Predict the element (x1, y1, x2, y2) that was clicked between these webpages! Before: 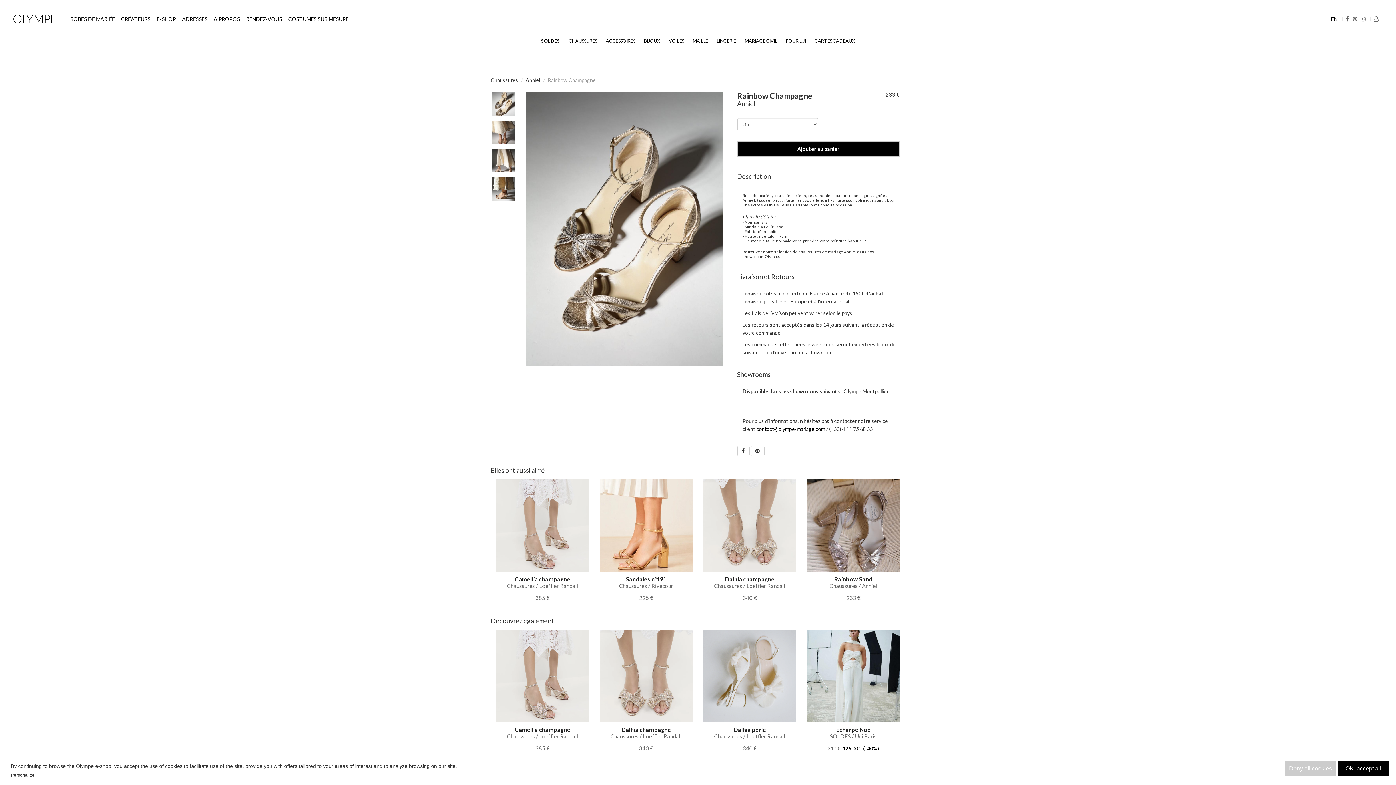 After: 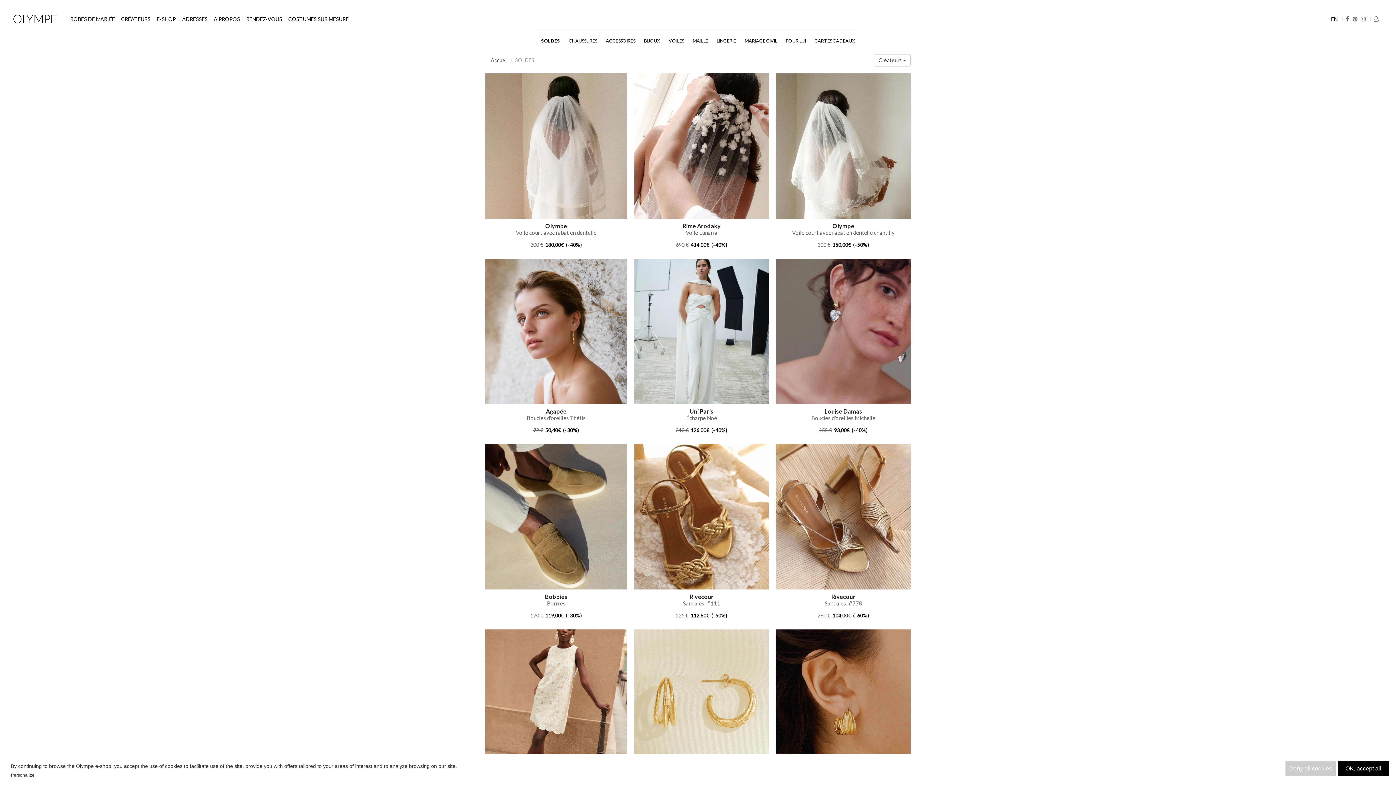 Action: bbox: (536, 29, 564, 45) label: SOLDES